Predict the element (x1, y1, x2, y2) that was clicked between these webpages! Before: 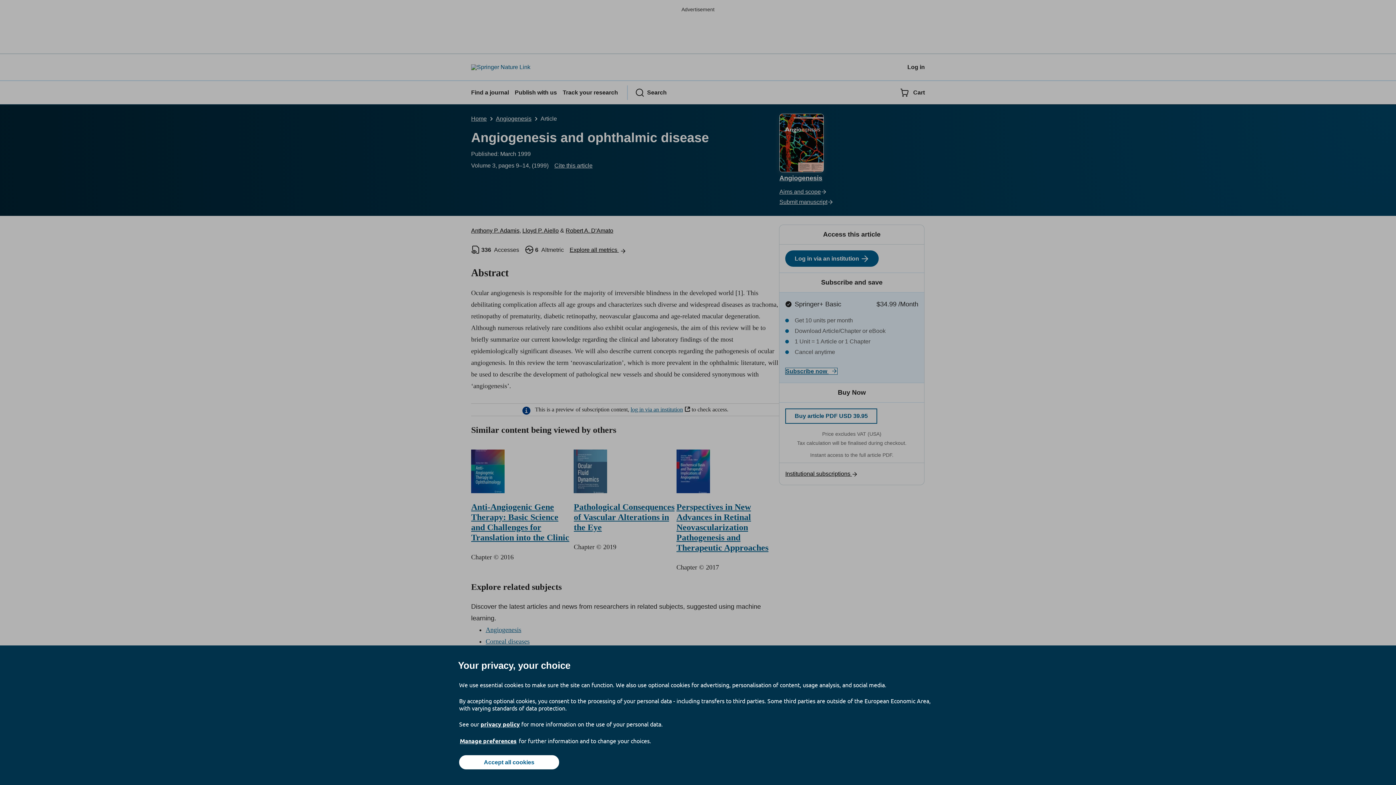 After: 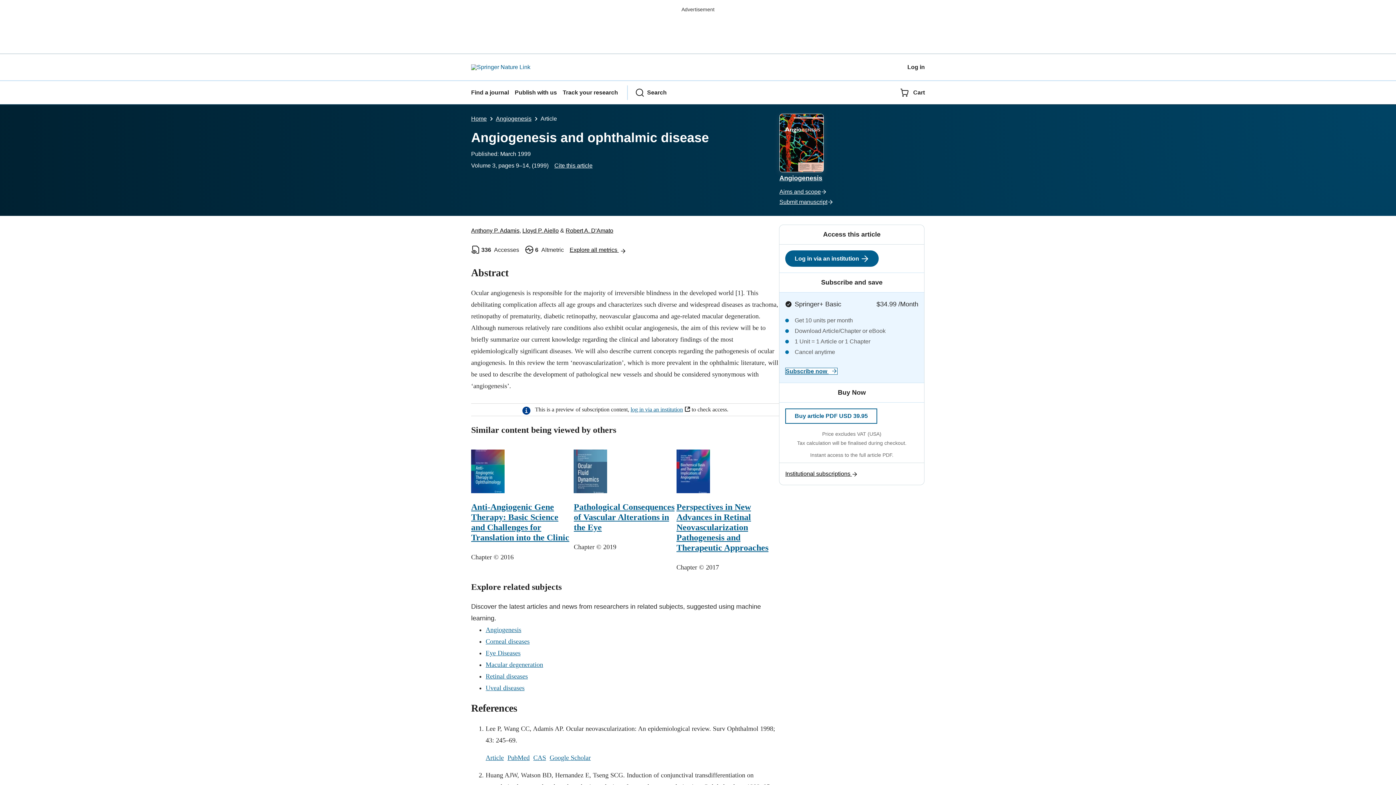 Action: label: Accept all cookies bbox: (459, 755, 559, 769)